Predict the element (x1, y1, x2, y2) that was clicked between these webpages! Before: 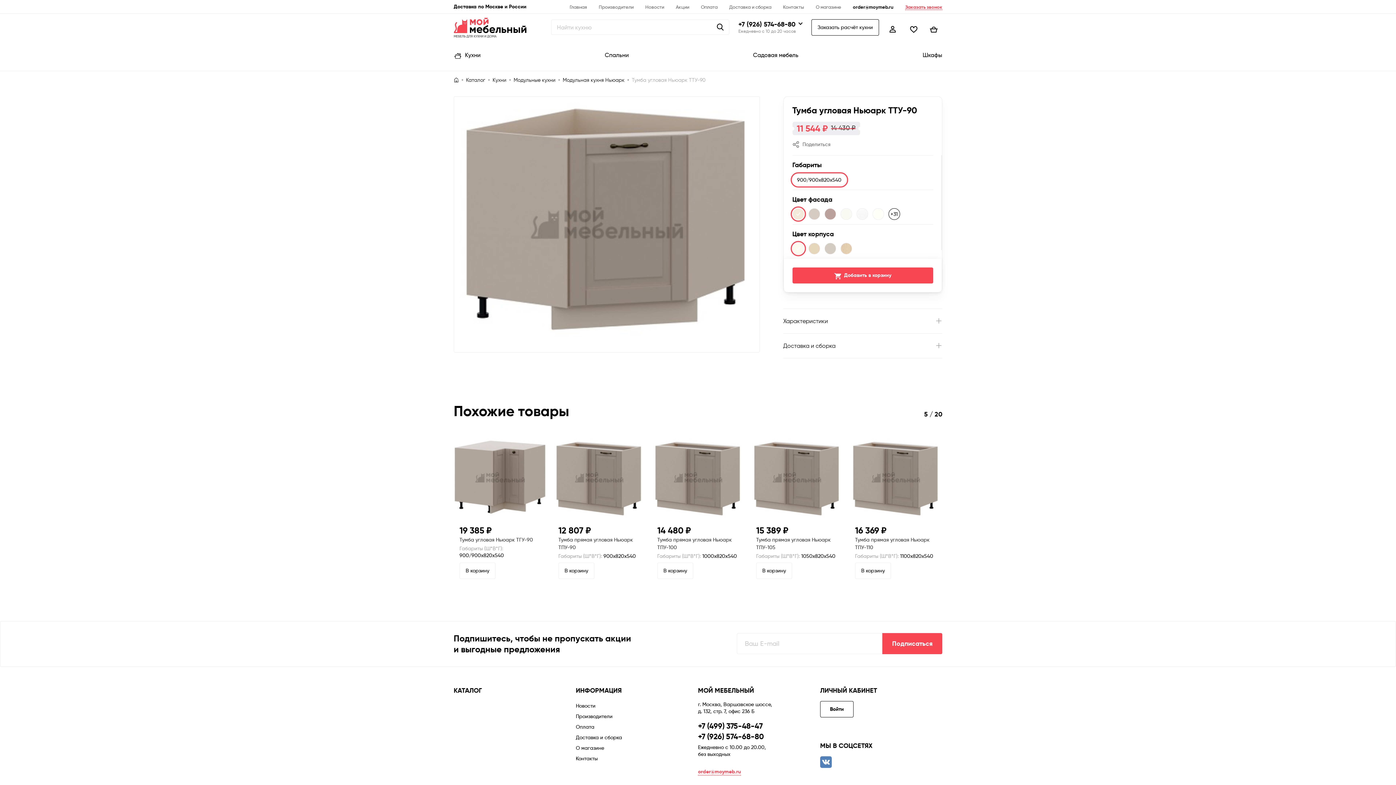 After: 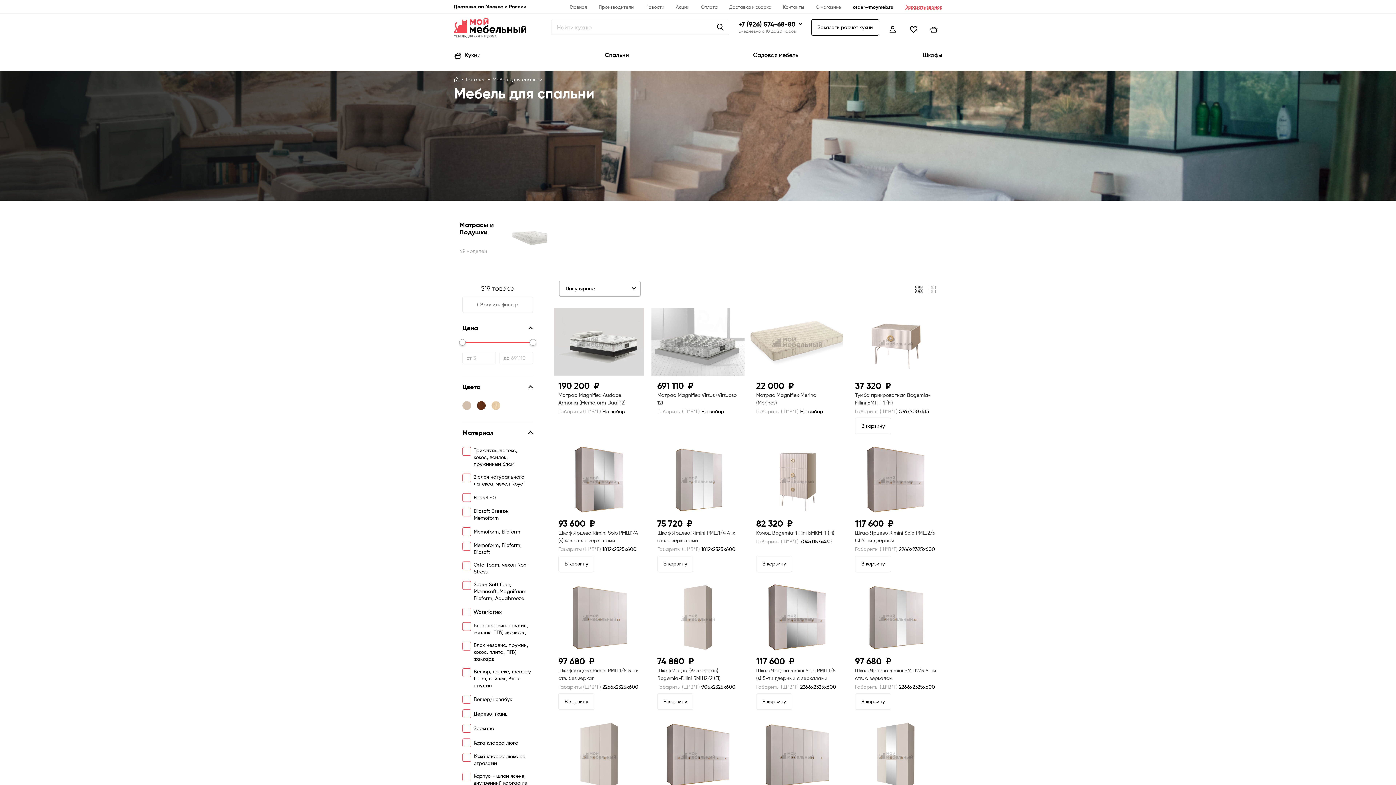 Action: bbox: (604, 51, 628, 60) label: Спальни